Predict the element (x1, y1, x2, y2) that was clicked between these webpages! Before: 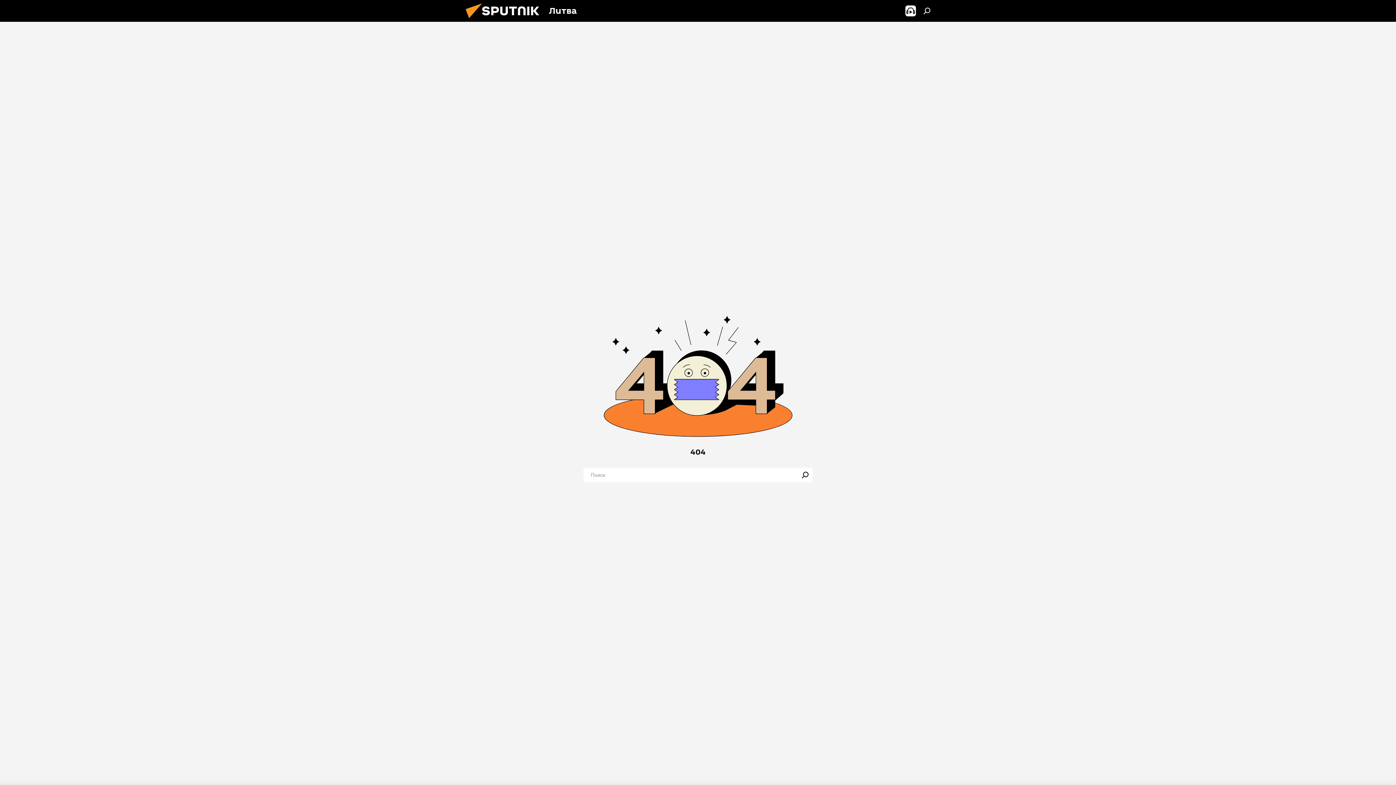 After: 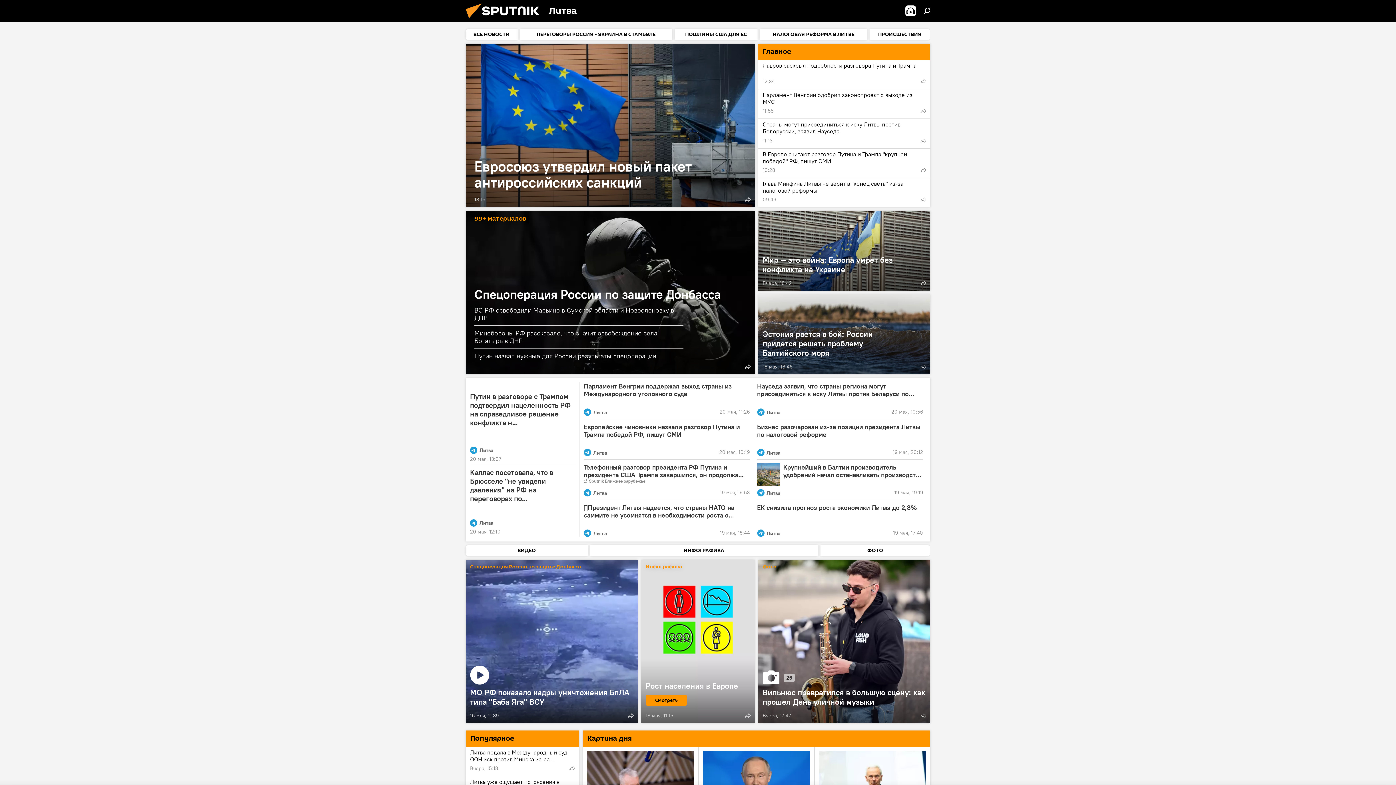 Action: bbox: (461, 16, 549, 23)